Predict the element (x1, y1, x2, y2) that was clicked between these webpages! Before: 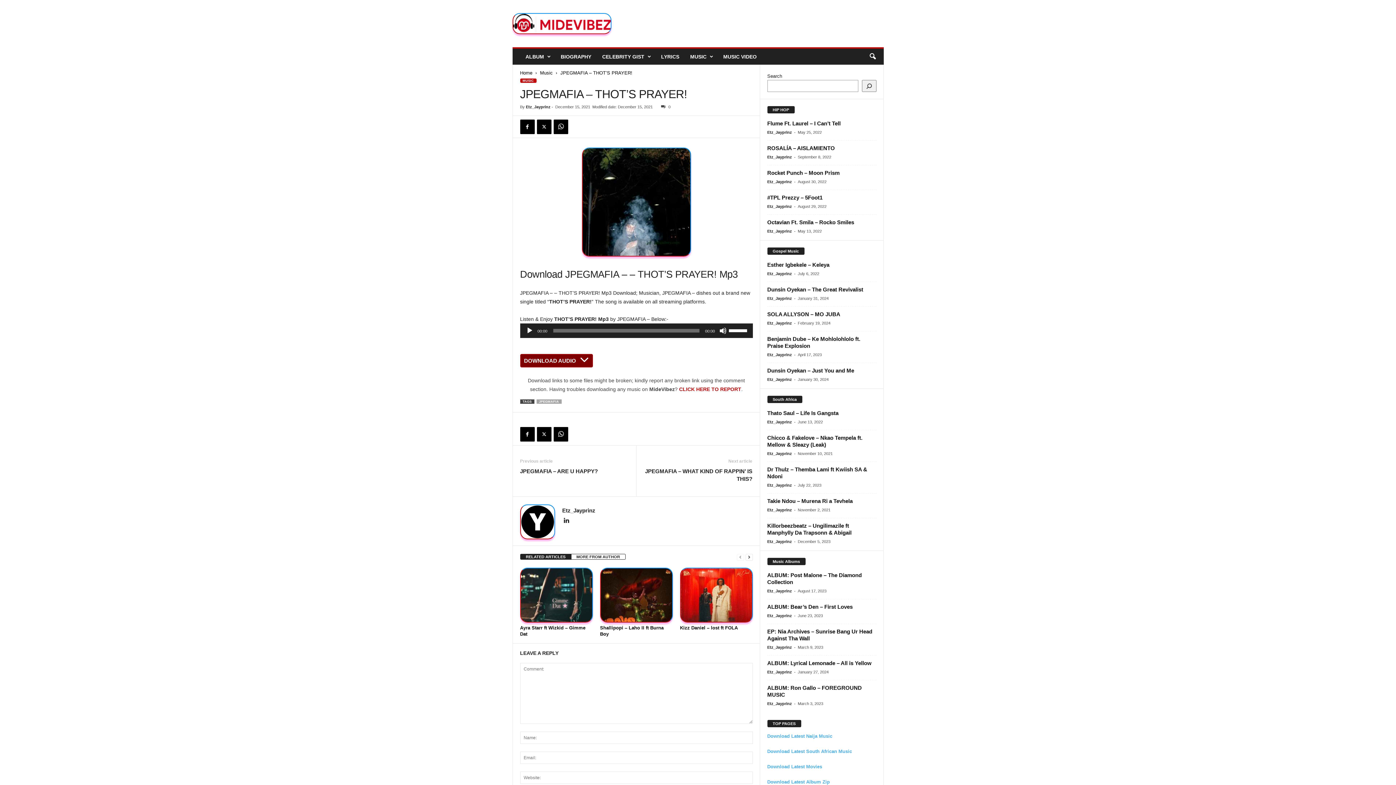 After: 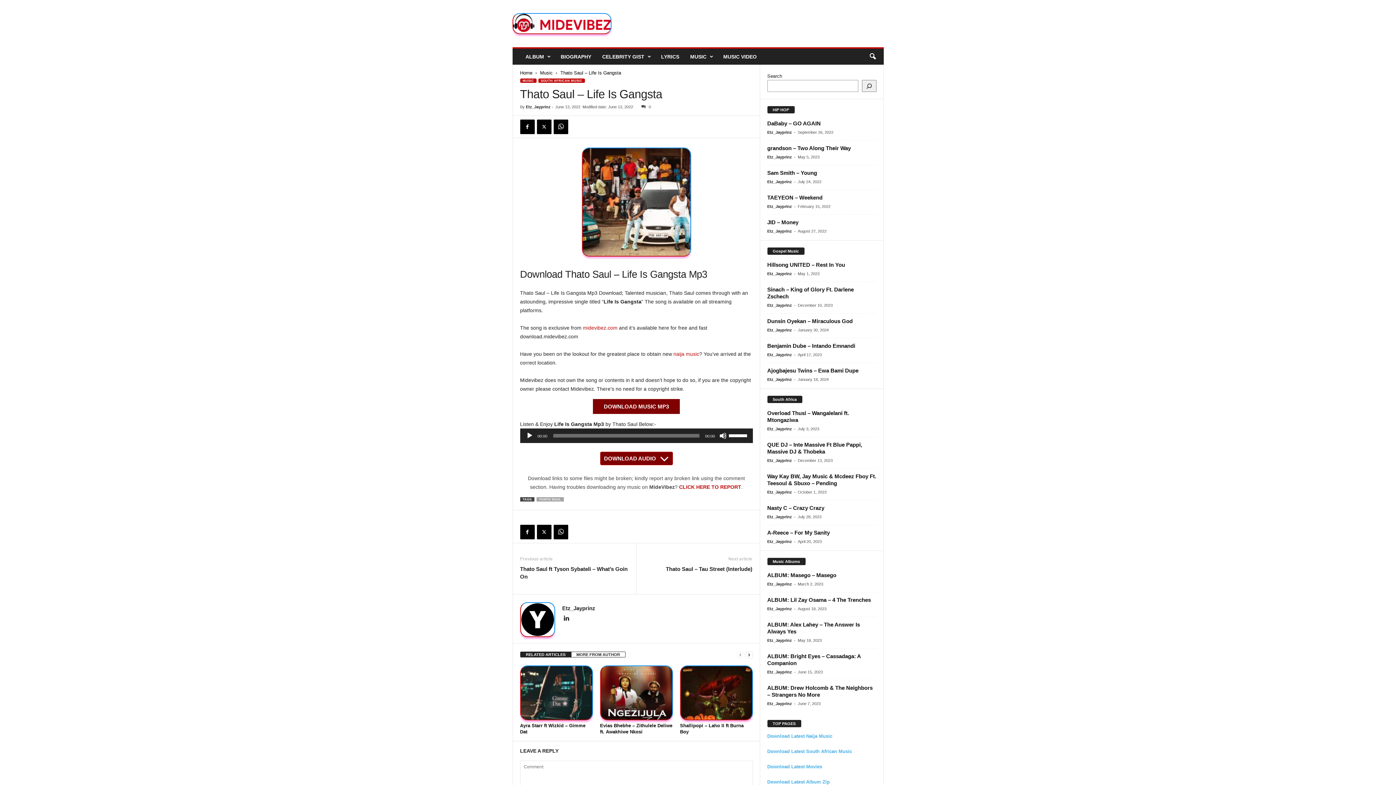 Action: label: Thato Saul – Life Is Gangsta bbox: (767, 410, 838, 416)